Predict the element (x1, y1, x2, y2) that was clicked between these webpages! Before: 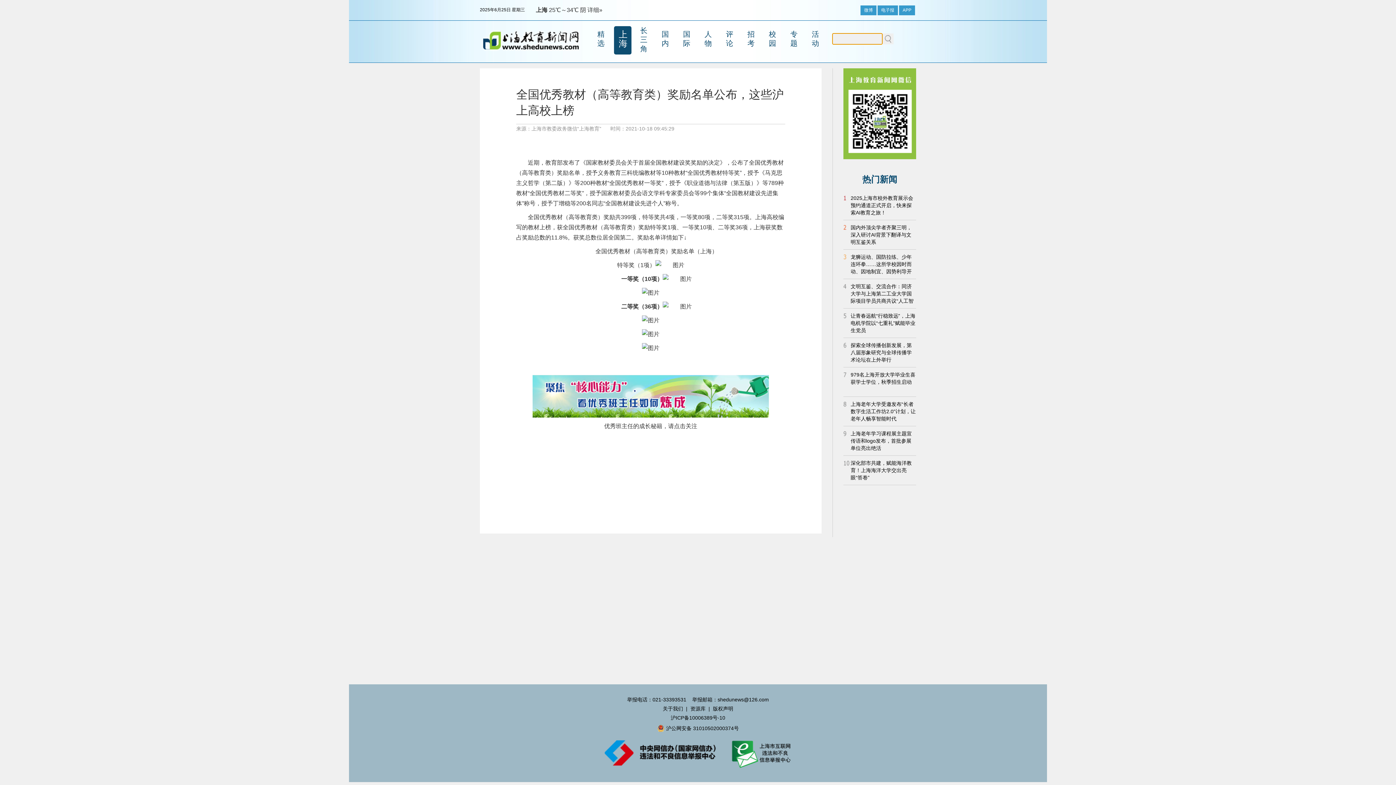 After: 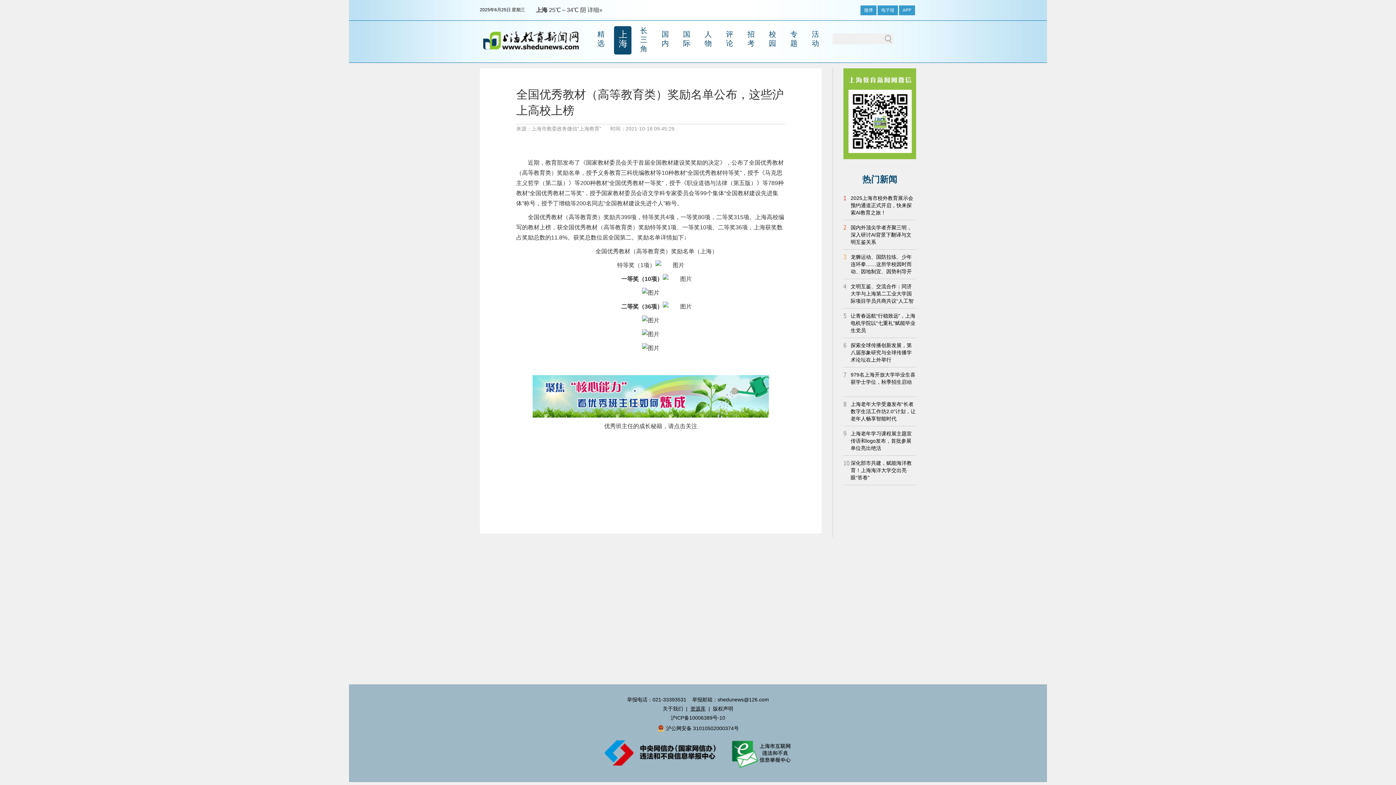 Action: bbox: (690, 706, 705, 712) label: 资源库